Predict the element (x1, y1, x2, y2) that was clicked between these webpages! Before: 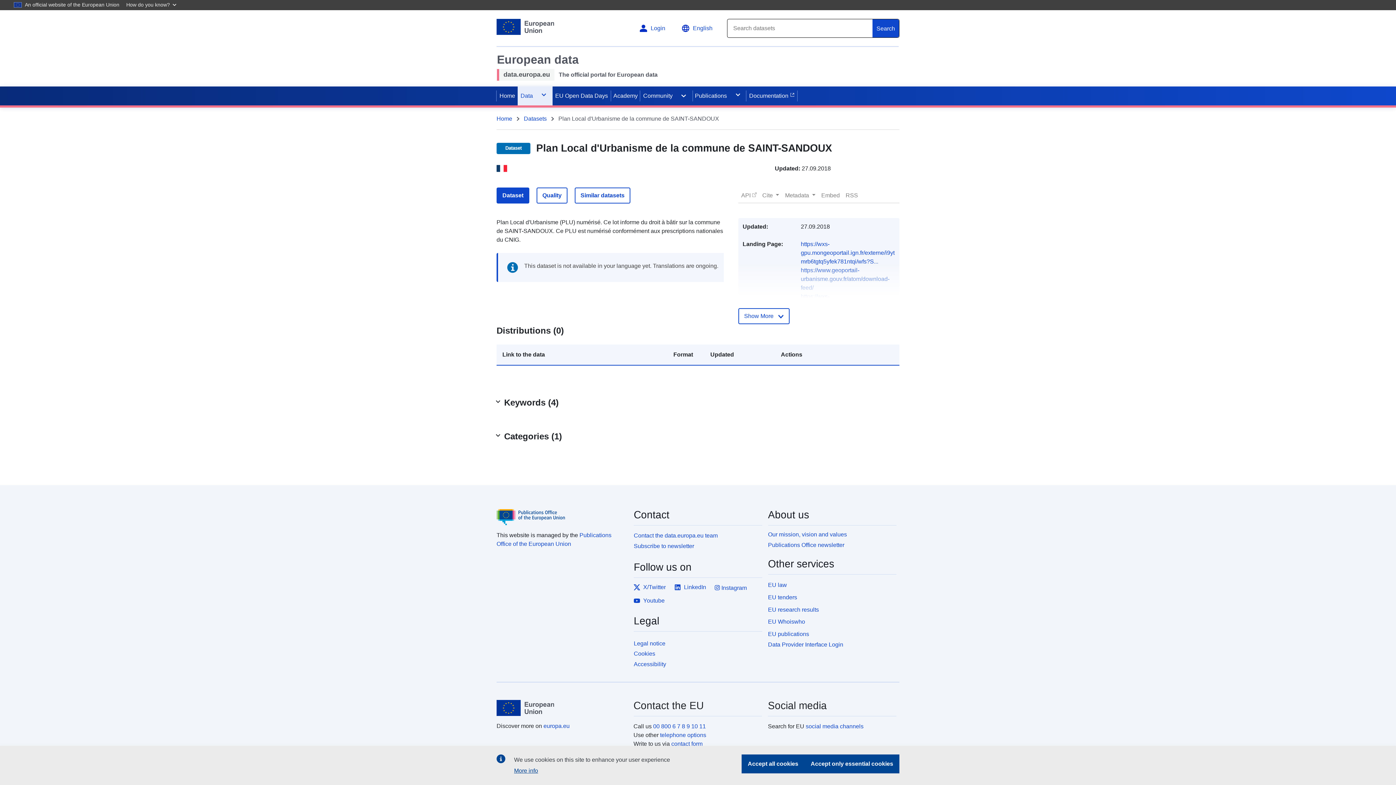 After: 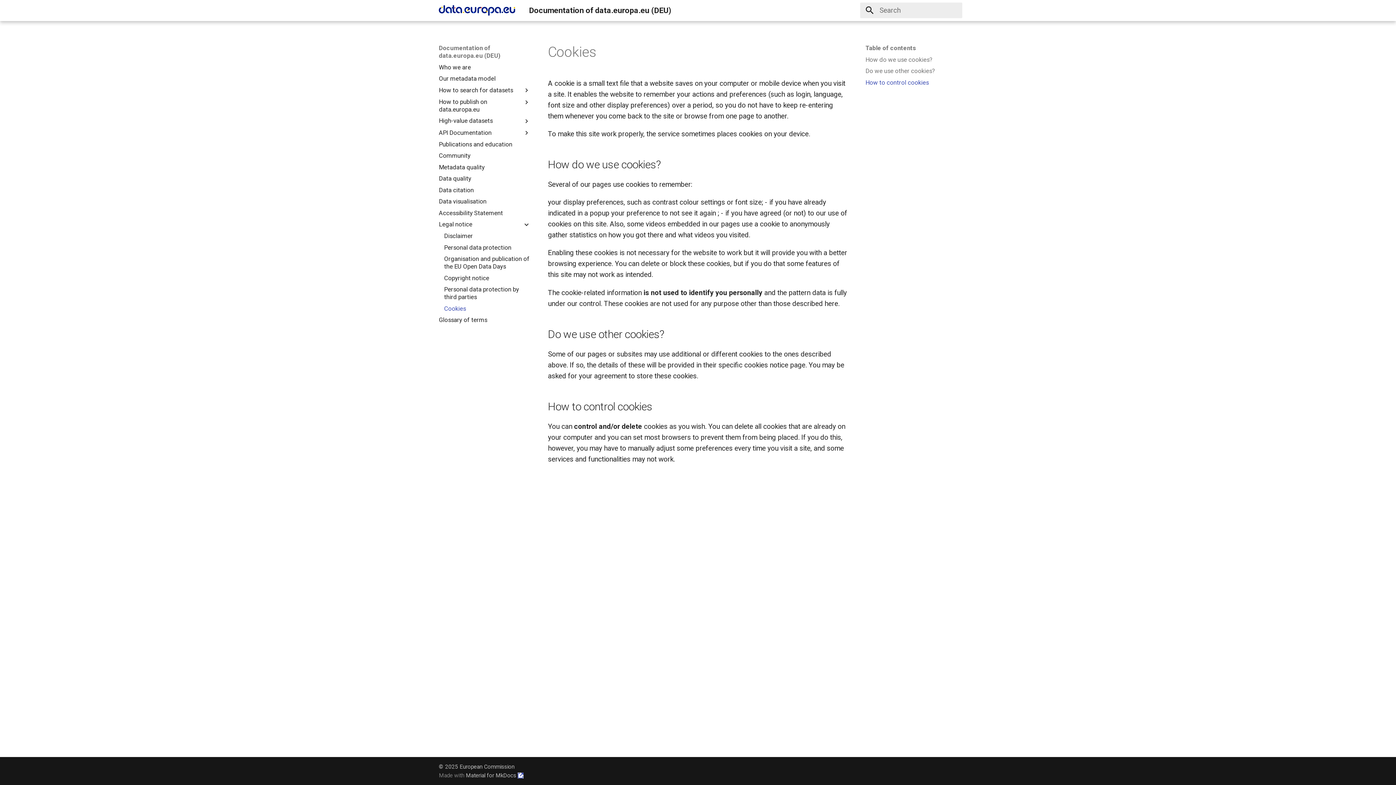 Action: label: Cookies bbox: (633, 648, 762, 658)